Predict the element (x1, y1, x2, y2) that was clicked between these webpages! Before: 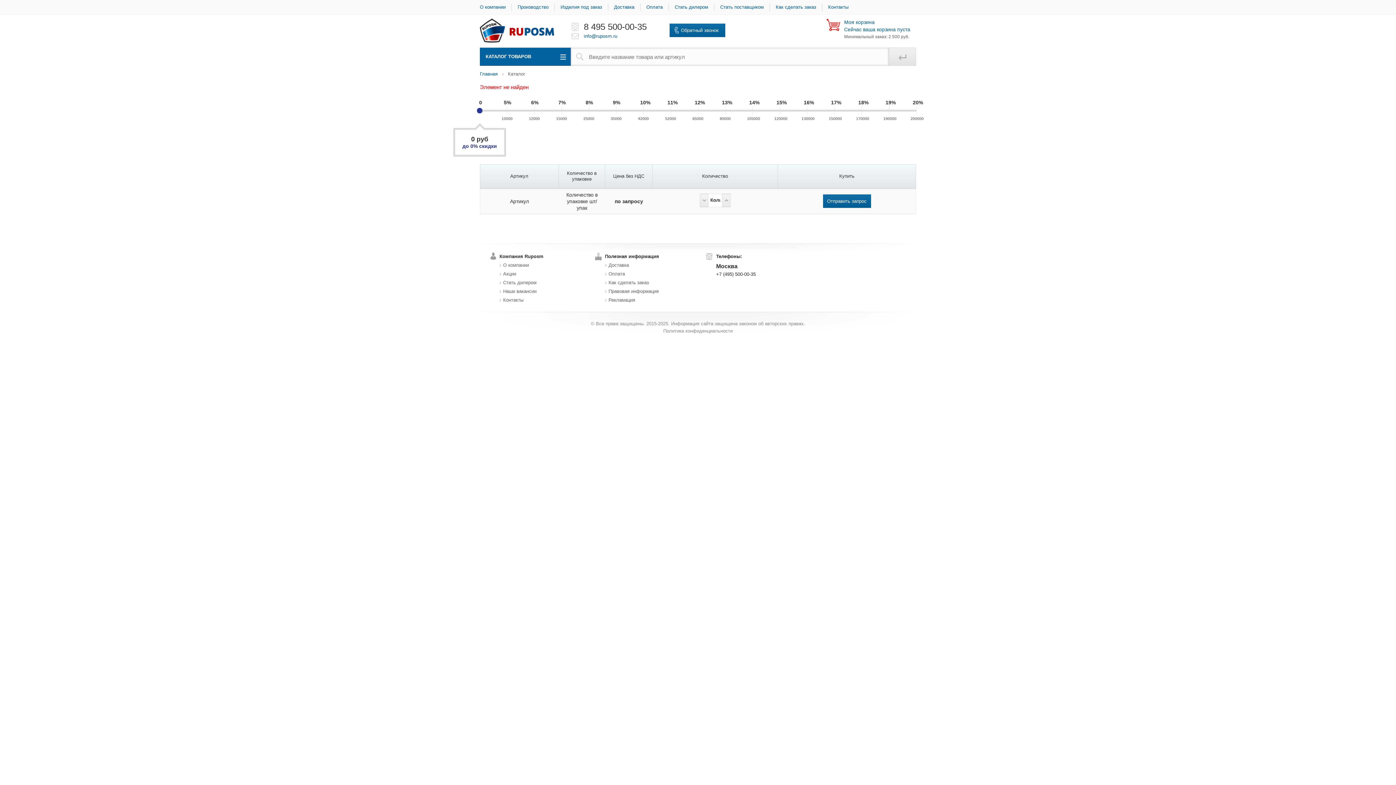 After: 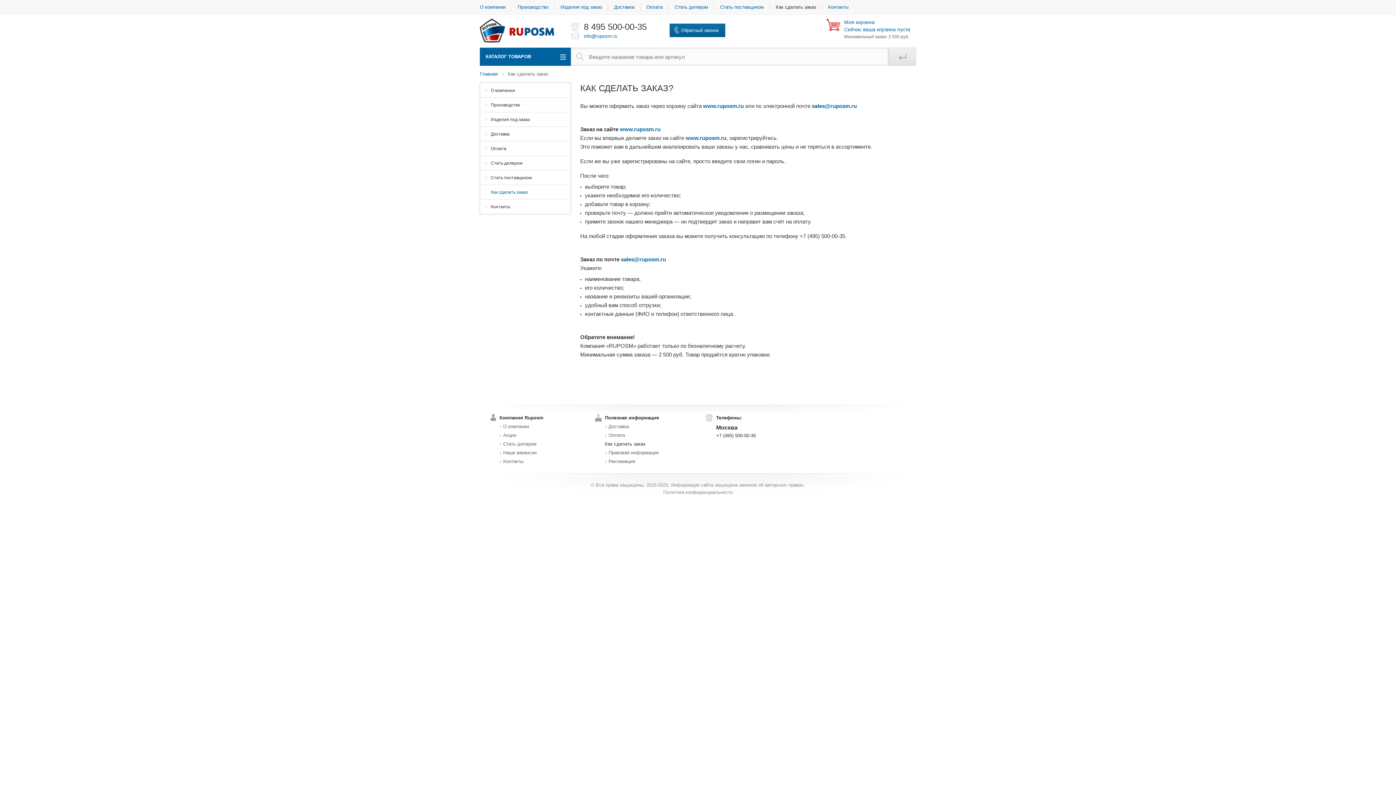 Action: bbox: (605, 280, 649, 285) label: Как сделать заказ